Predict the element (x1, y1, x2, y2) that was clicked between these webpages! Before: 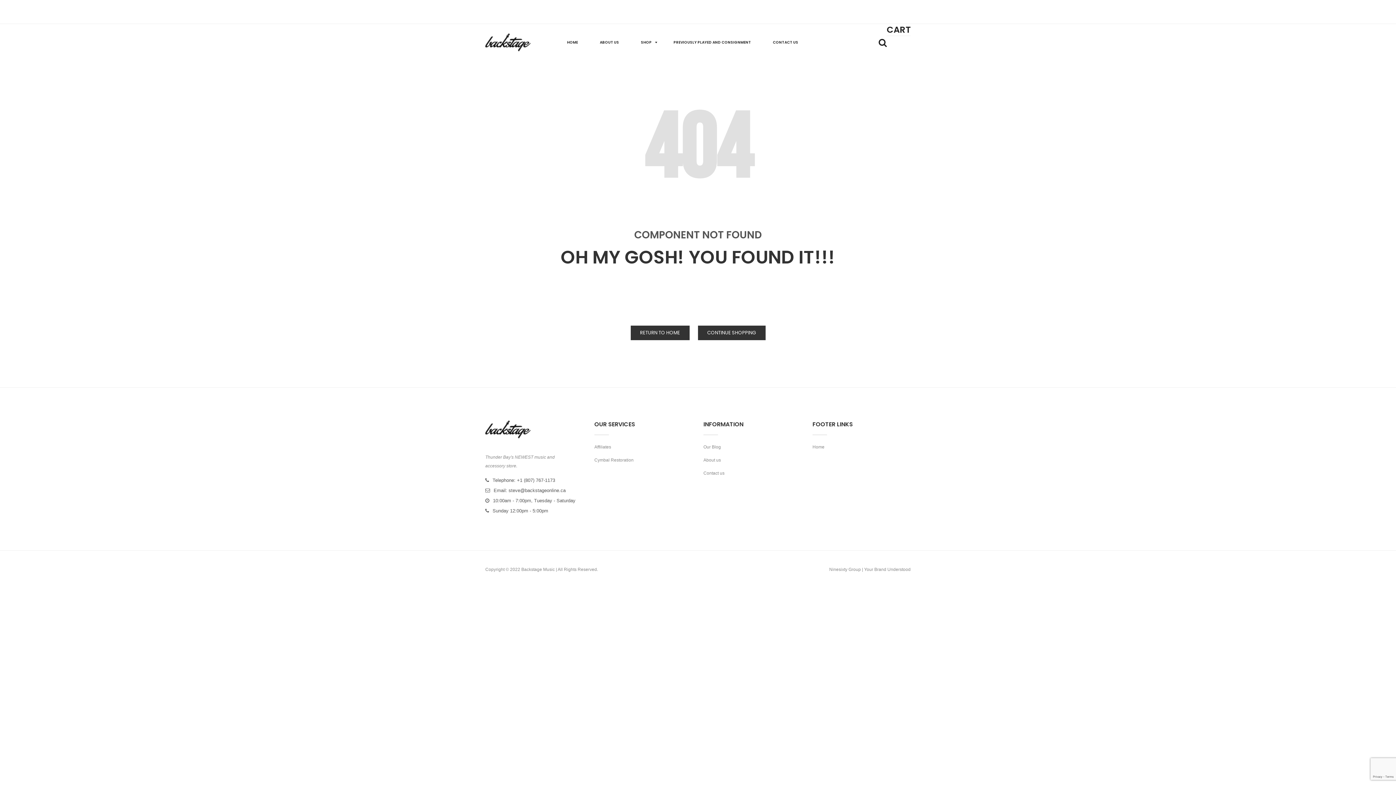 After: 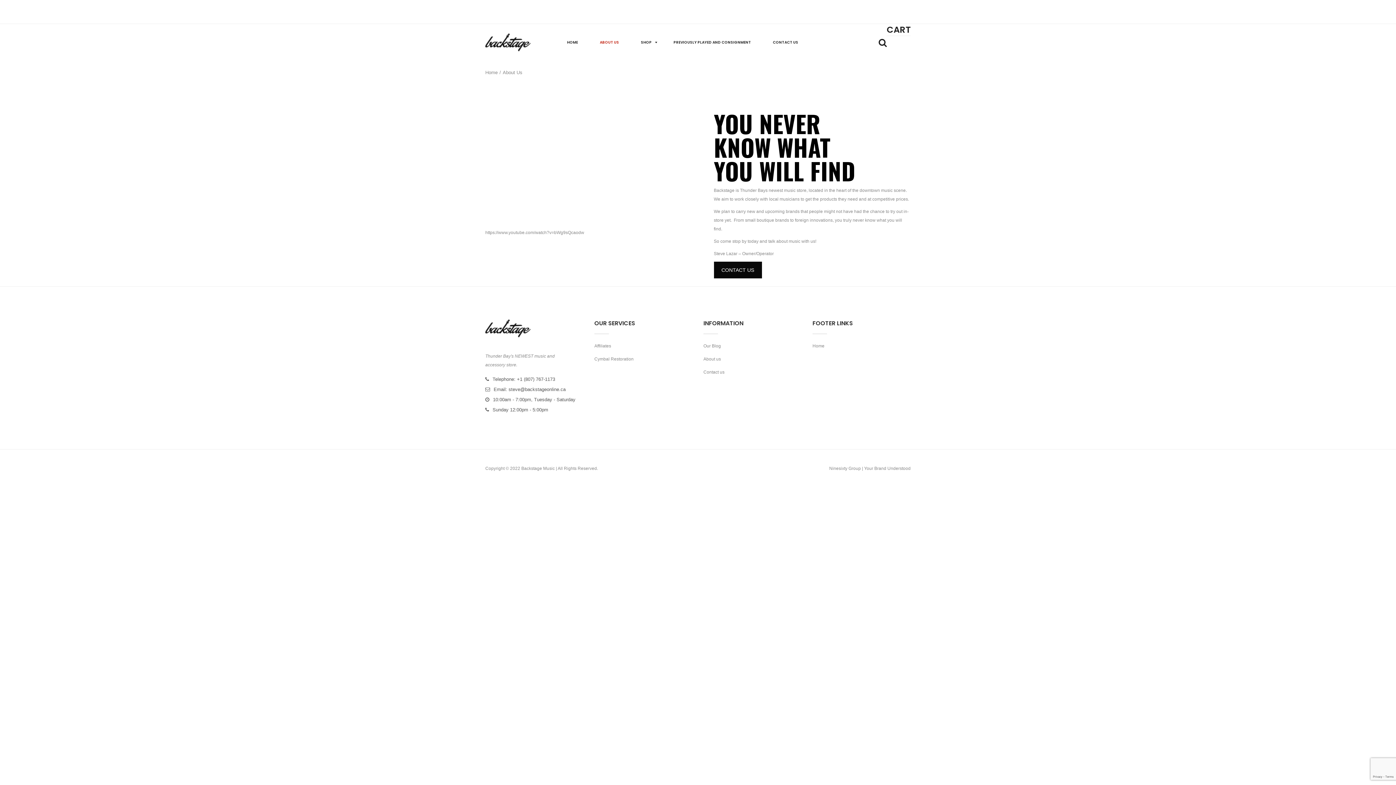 Action: label: About us bbox: (703, 457, 721, 462)